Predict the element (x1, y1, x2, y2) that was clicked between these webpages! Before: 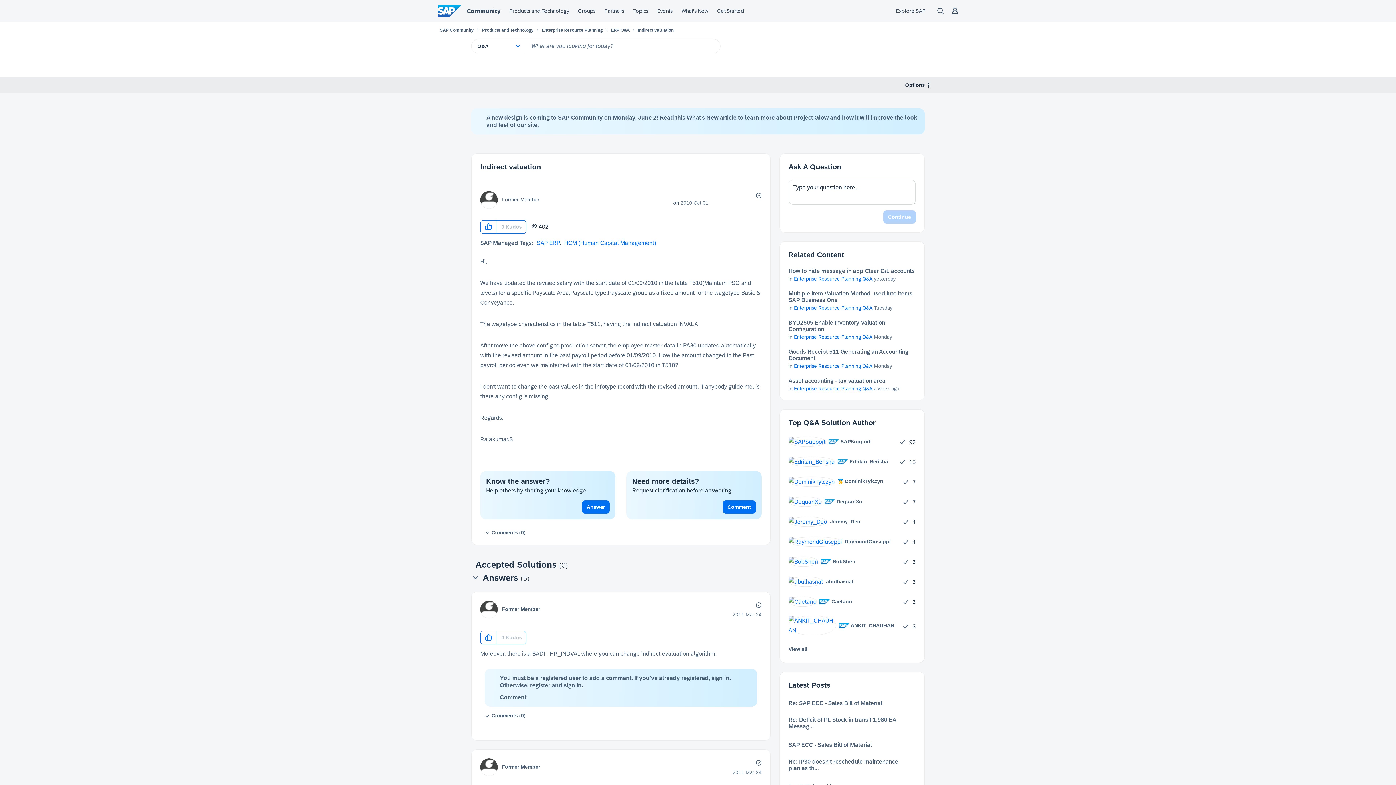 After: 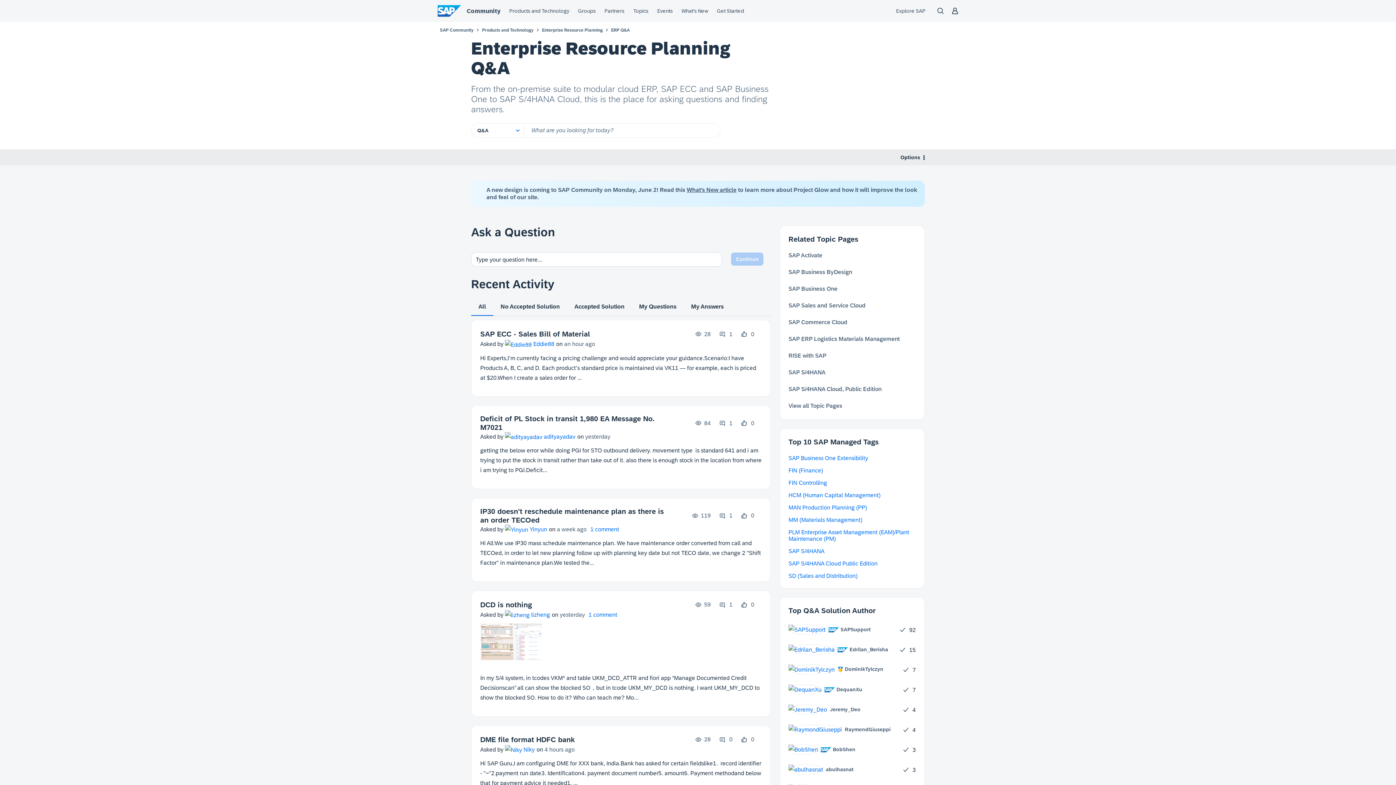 Action: label: Enterprise Resource Planning Q&A bbox: (794, 385, 872, 391)